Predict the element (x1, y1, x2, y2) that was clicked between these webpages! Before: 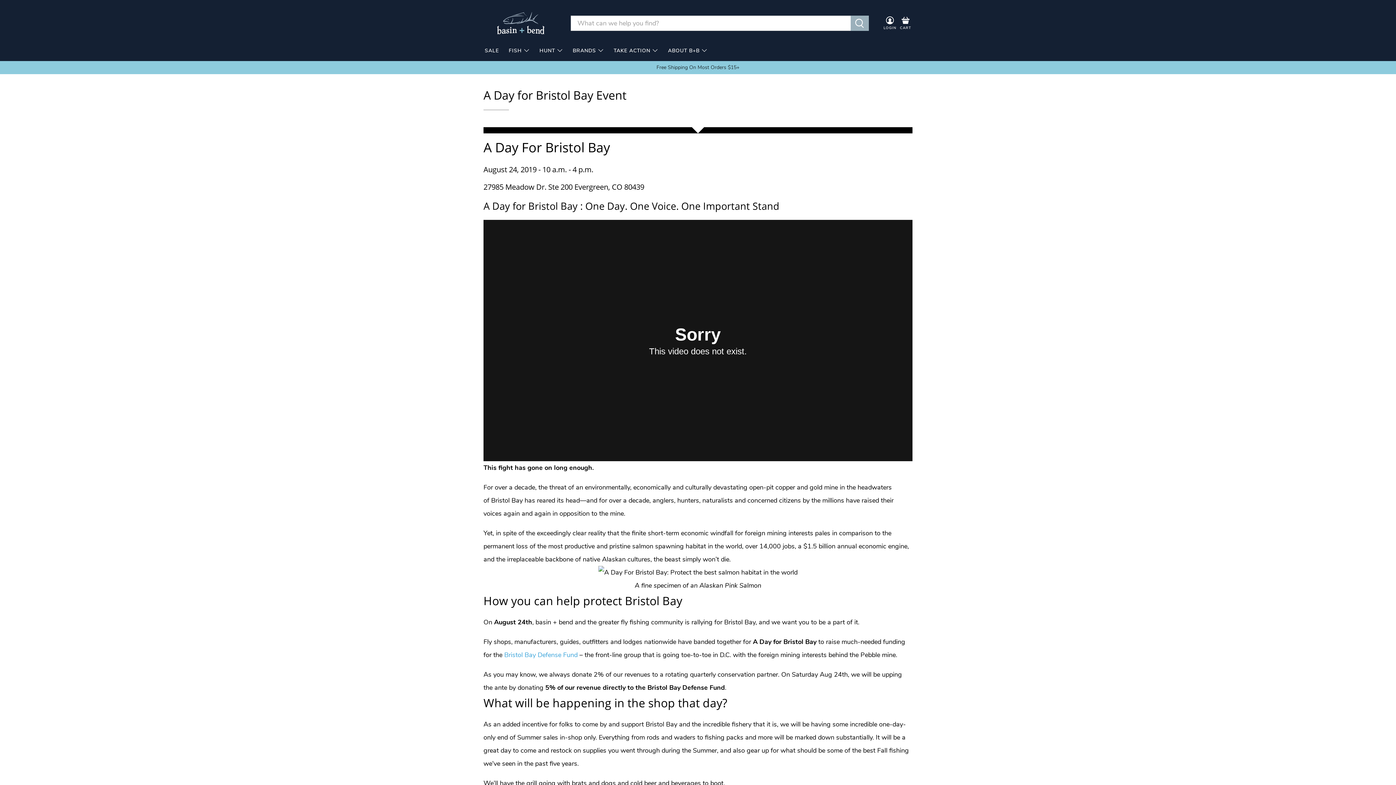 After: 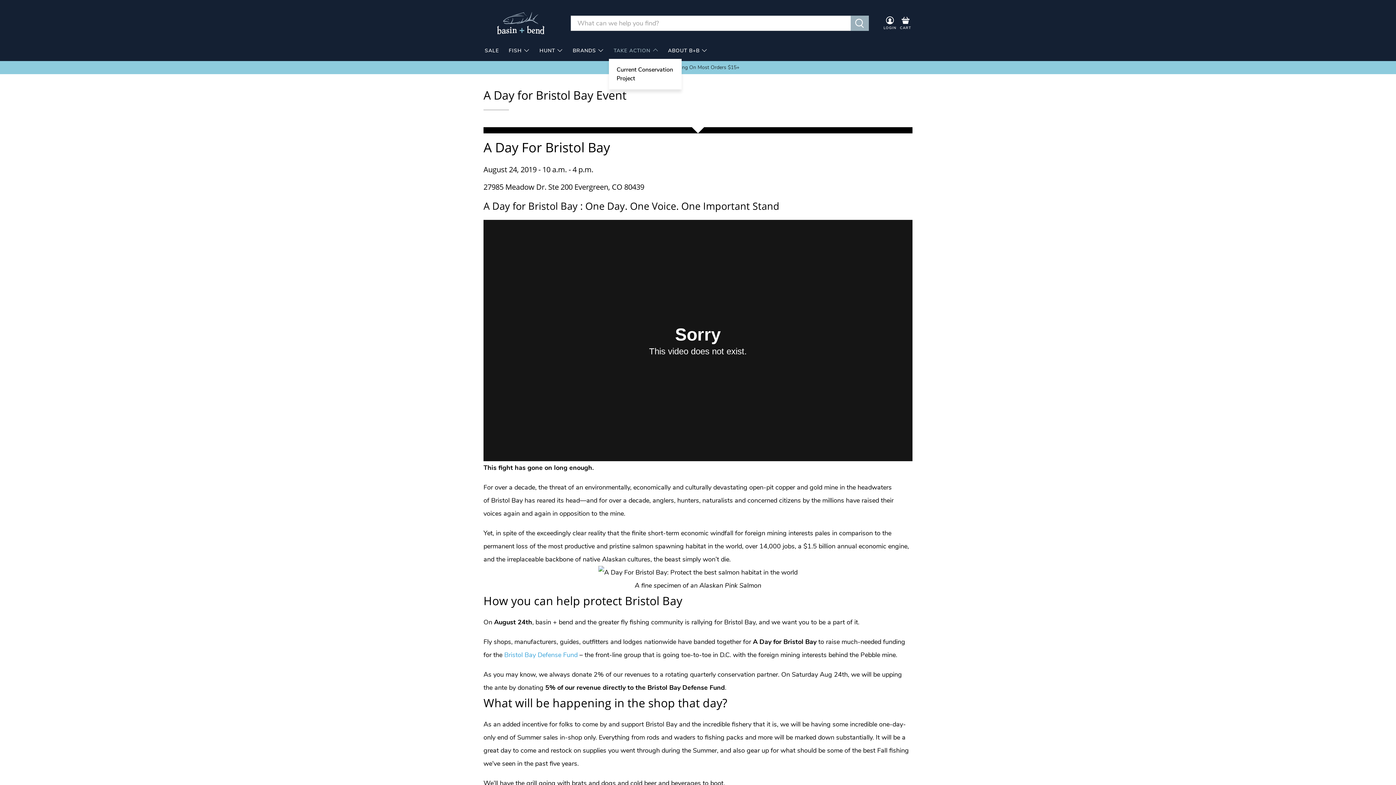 Action: label: TAKE ACTION bbox: (608, 40, 663, 60)